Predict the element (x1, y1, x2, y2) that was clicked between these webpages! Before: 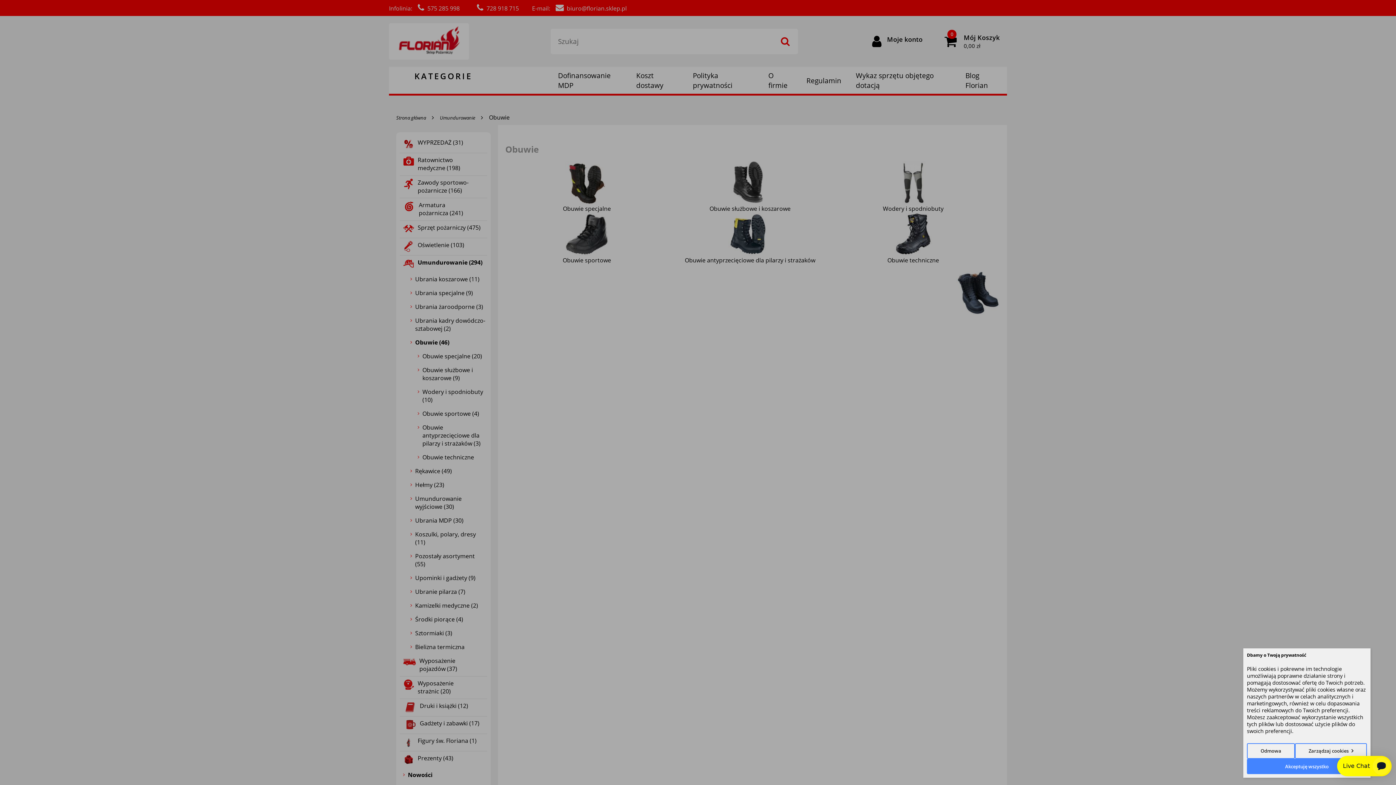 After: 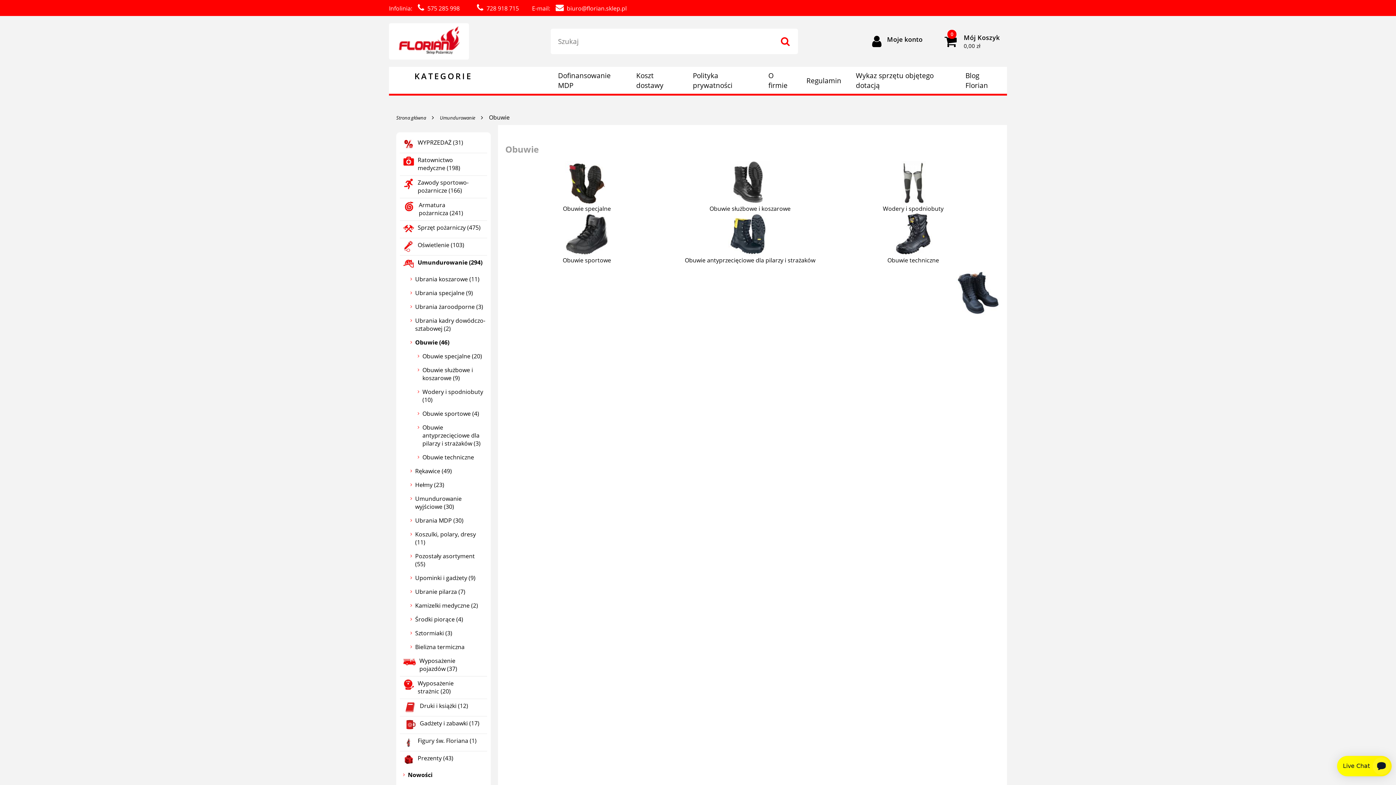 Action: label: Odmowa bbox: (1247, 743, 1295, 759)